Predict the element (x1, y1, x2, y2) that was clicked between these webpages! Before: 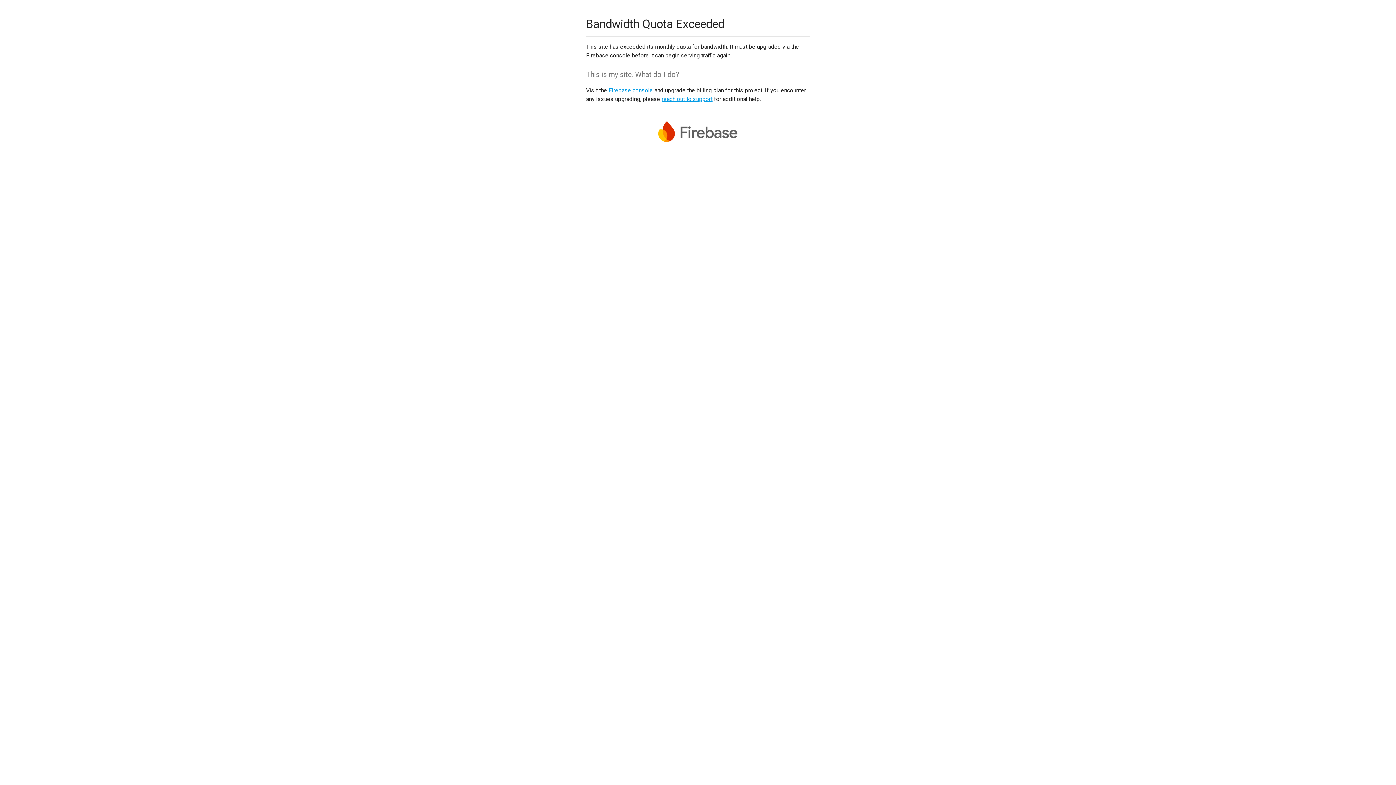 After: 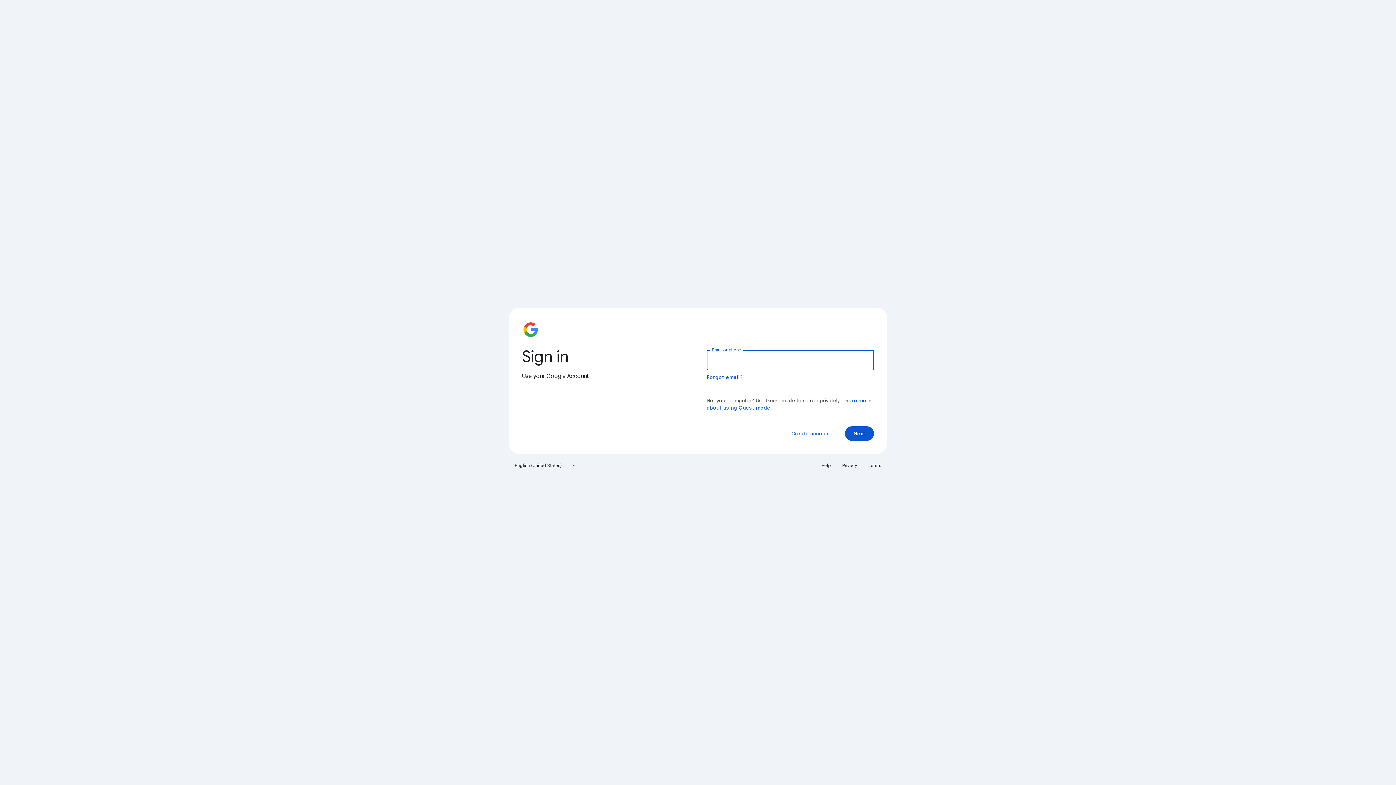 Action: bbox: (608, 86, 653, 93) label: Firebase console